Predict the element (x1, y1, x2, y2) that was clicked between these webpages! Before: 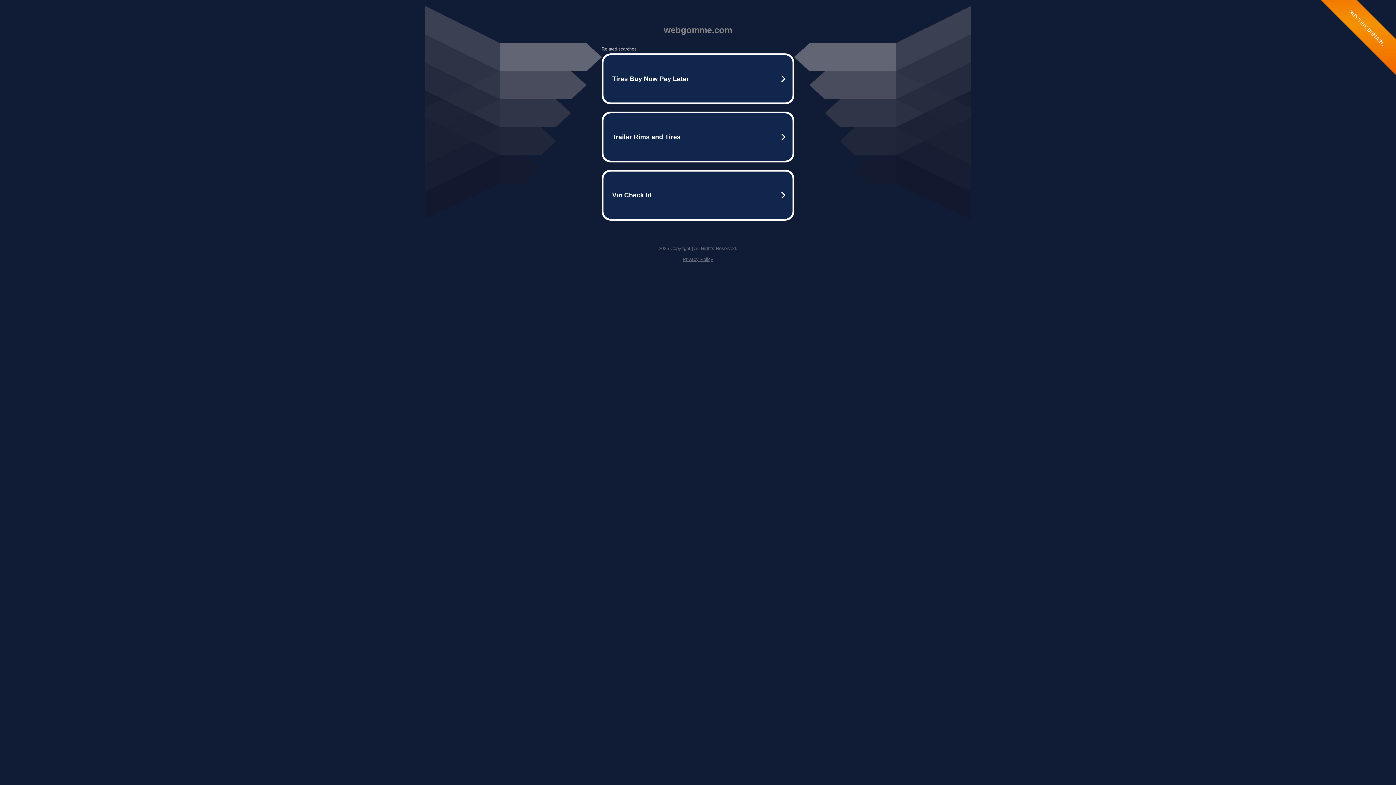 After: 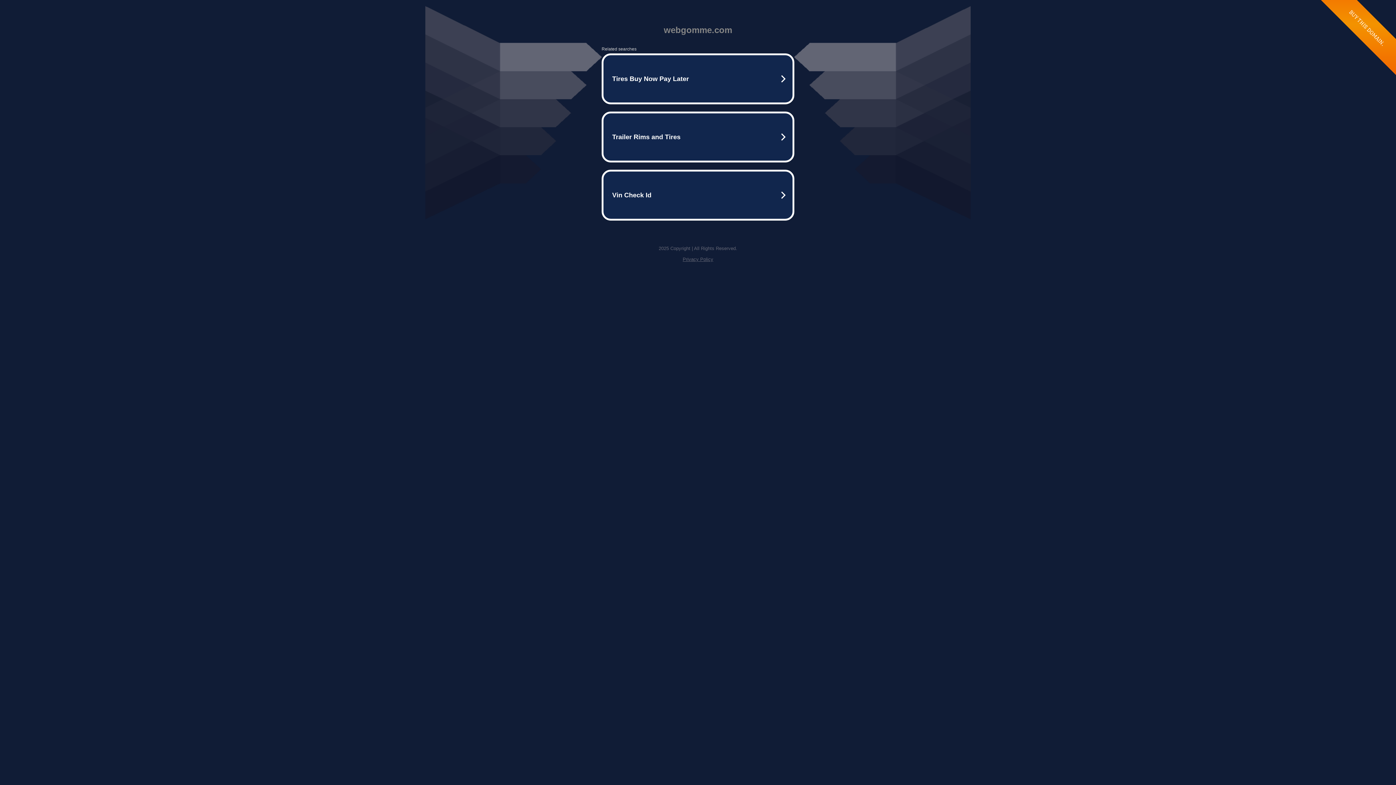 Action: bbox: (682, 256, 713, 262) label: Privacy Policy